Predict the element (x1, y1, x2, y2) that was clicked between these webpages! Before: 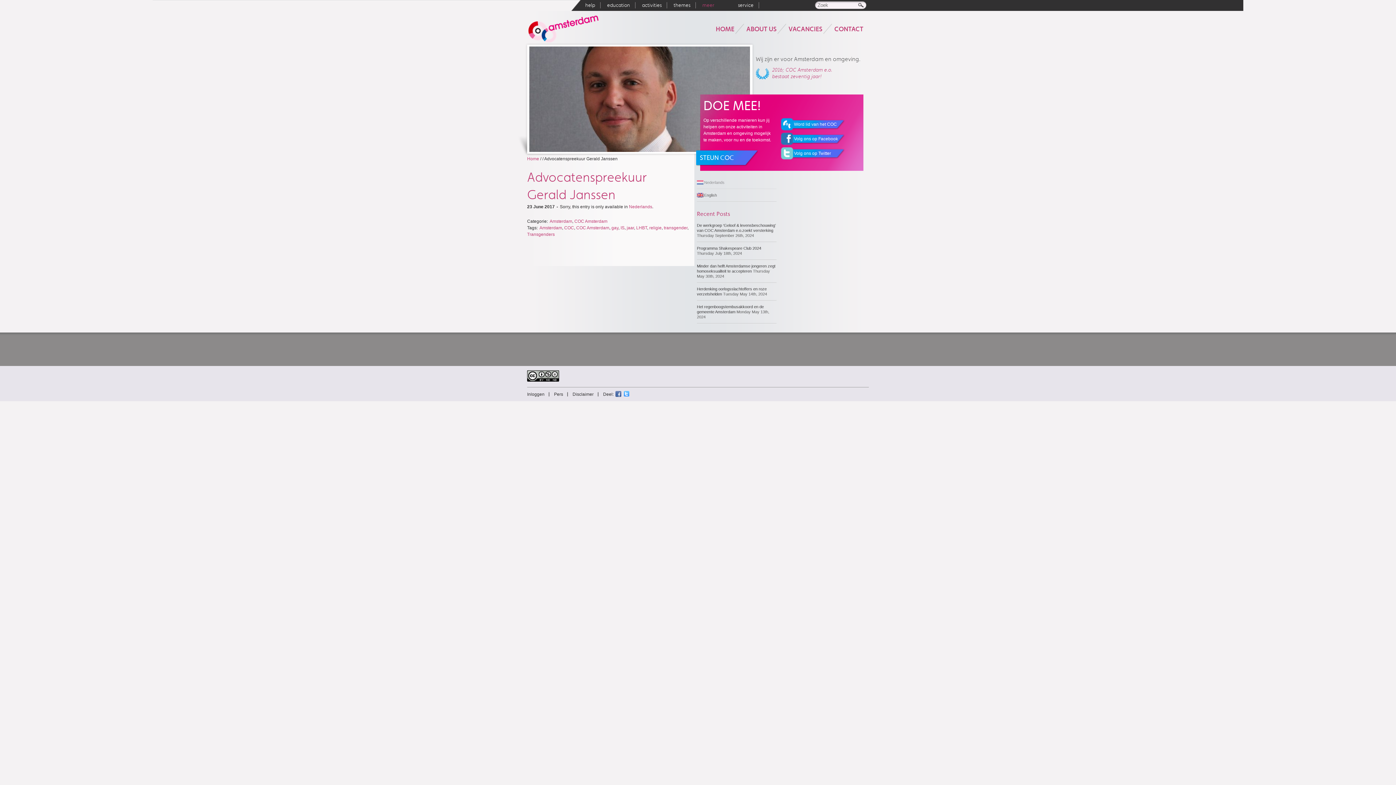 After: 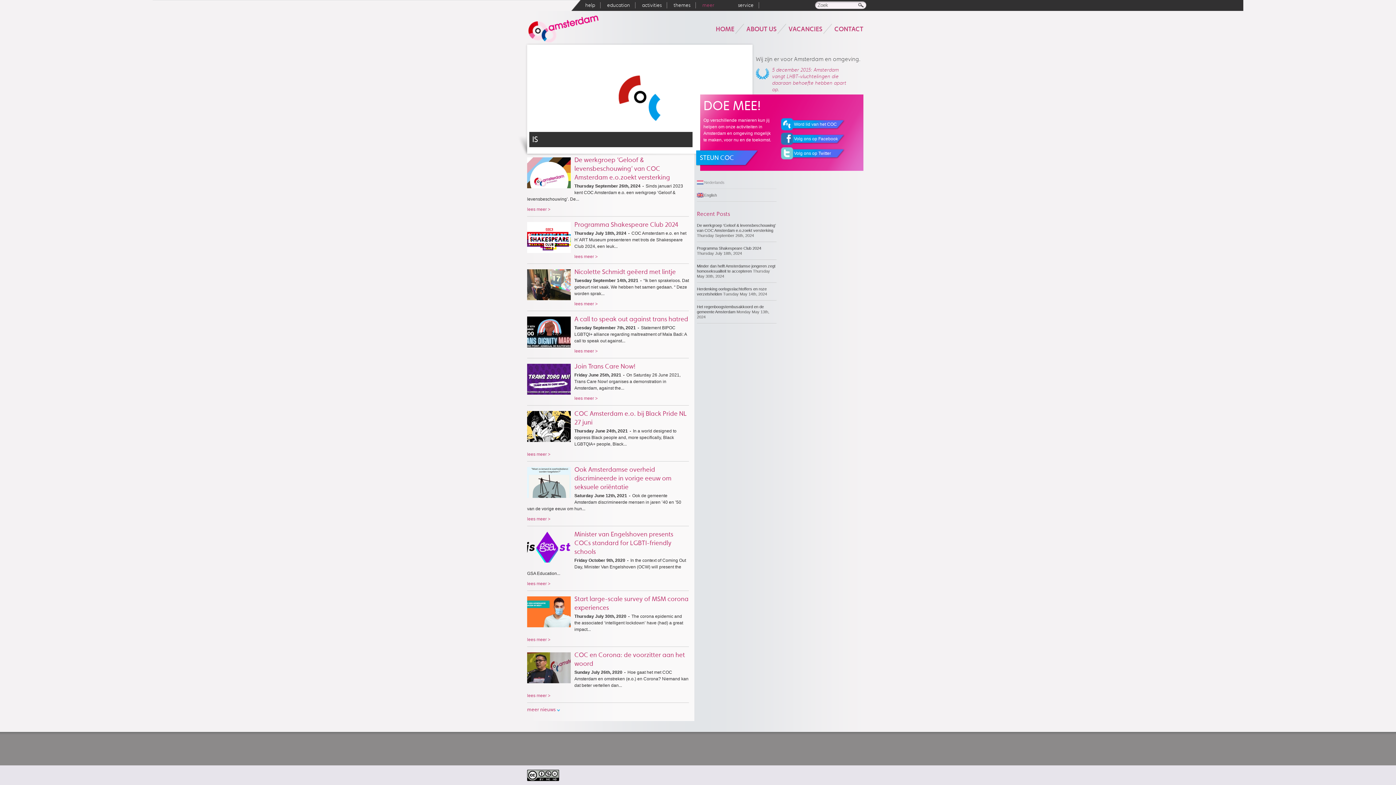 Action: label: IS bbox: (620, 225, 624, 230)